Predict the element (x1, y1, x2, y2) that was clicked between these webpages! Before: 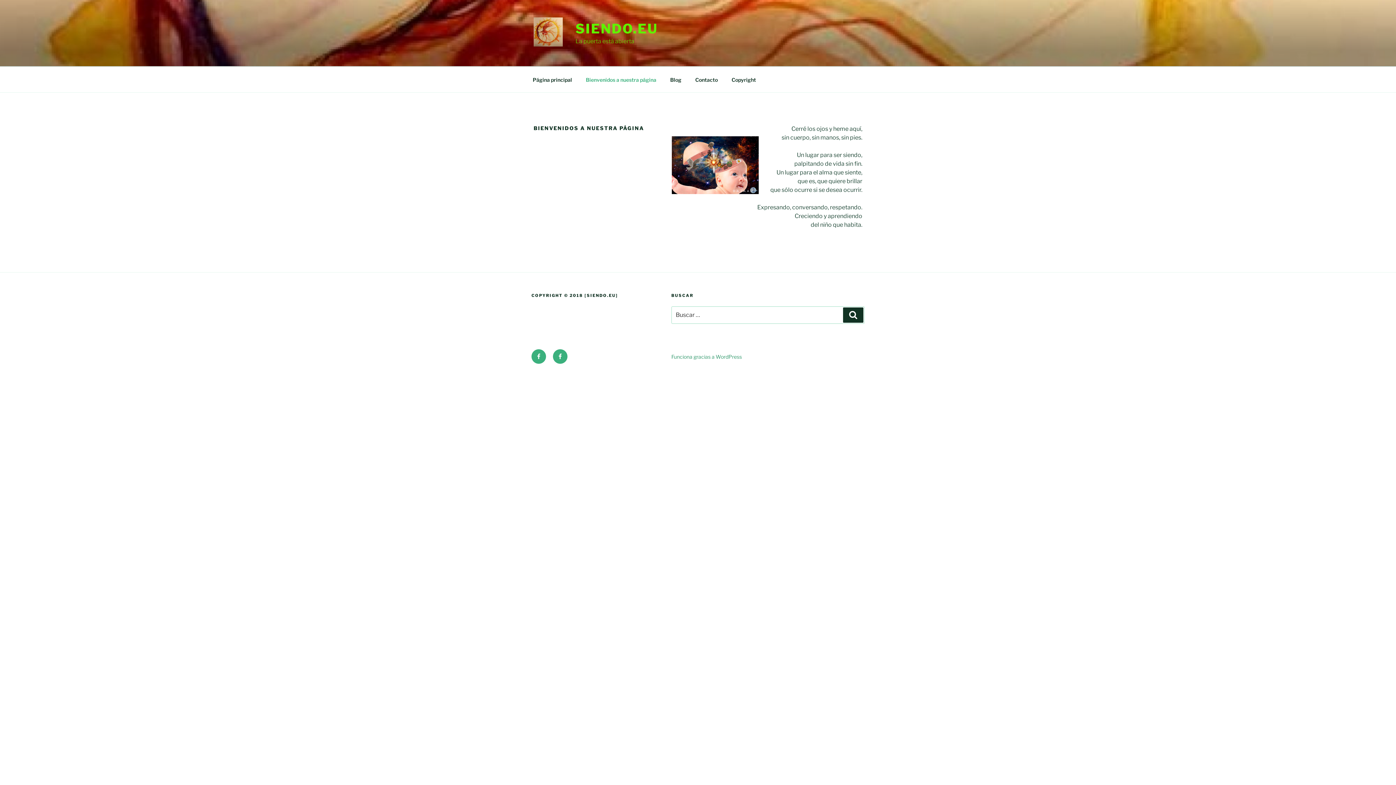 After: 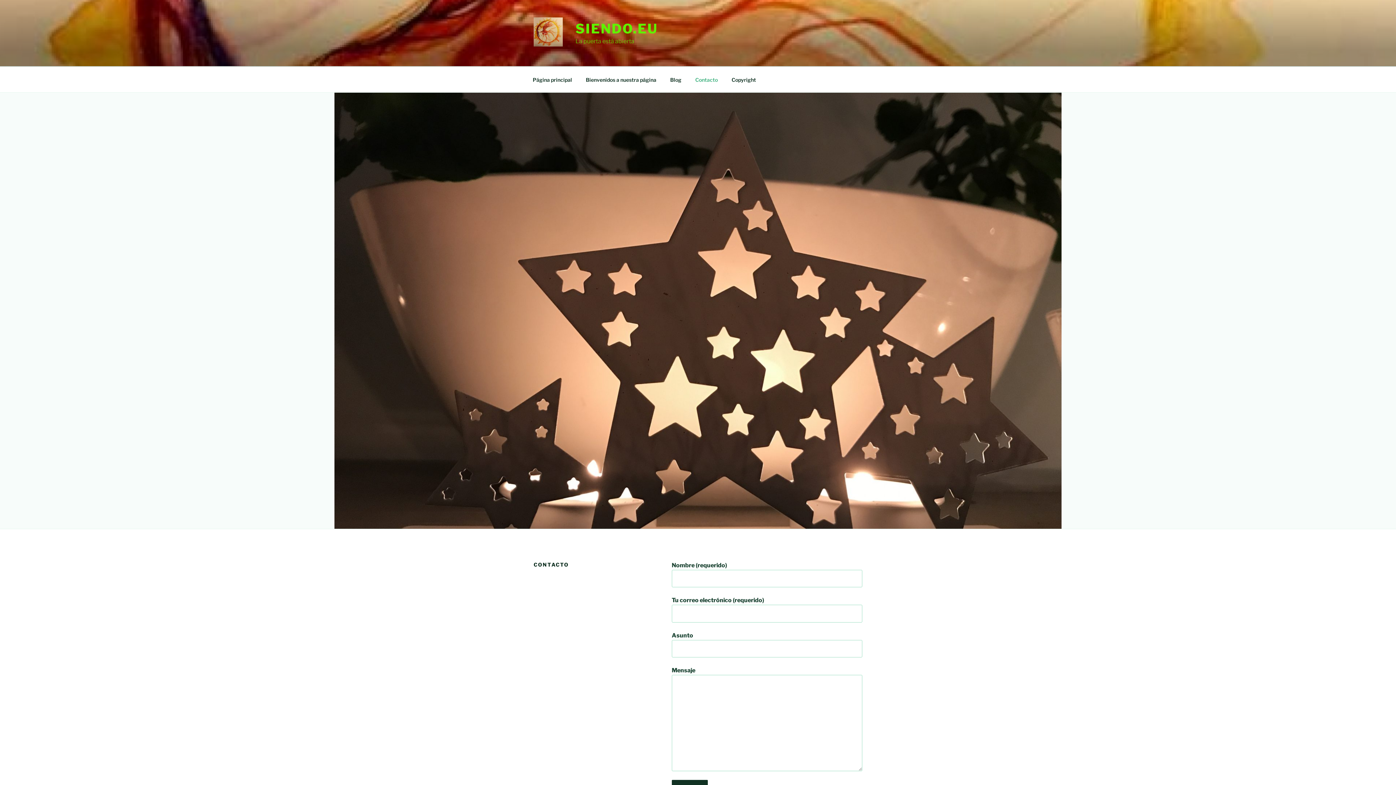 Action: bbox: (689, 70, 724, 88) label: Contacto